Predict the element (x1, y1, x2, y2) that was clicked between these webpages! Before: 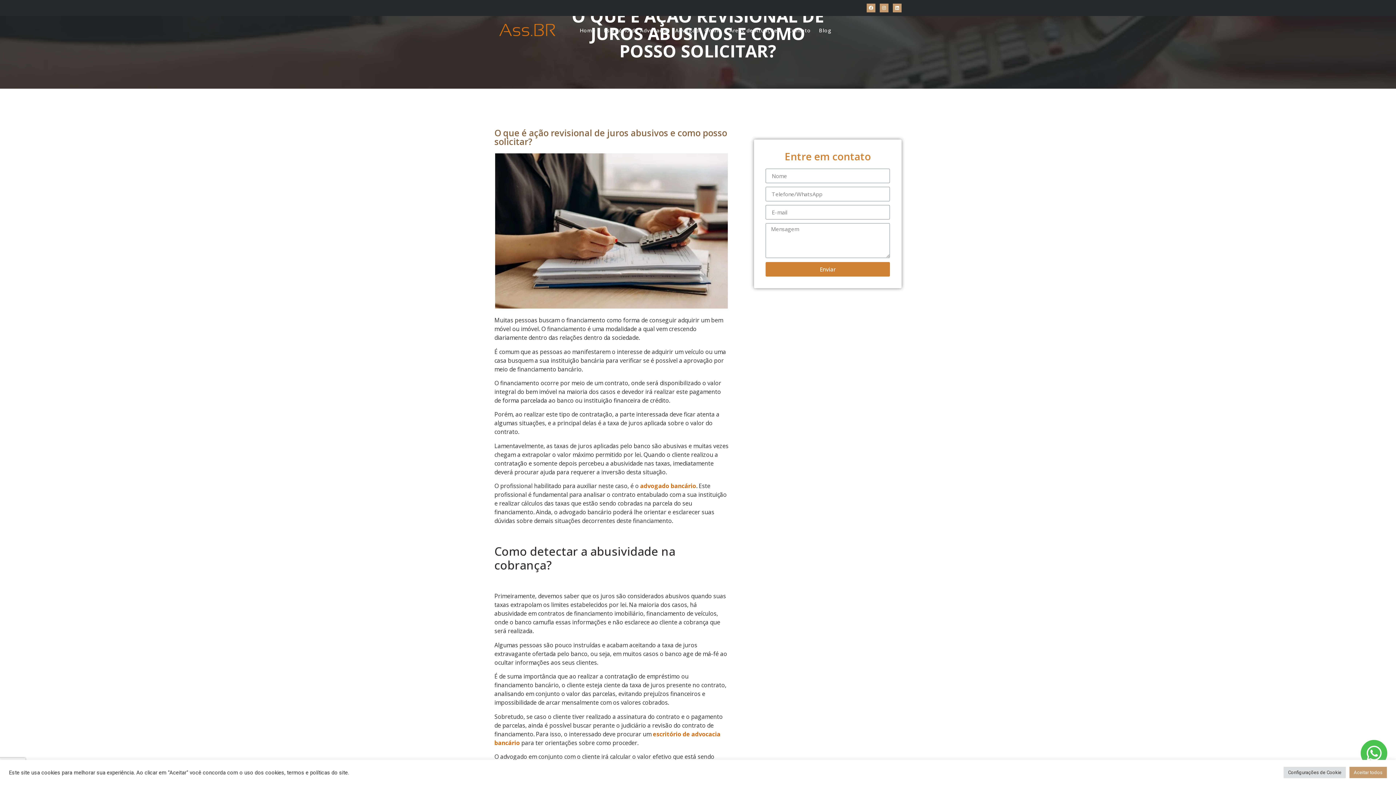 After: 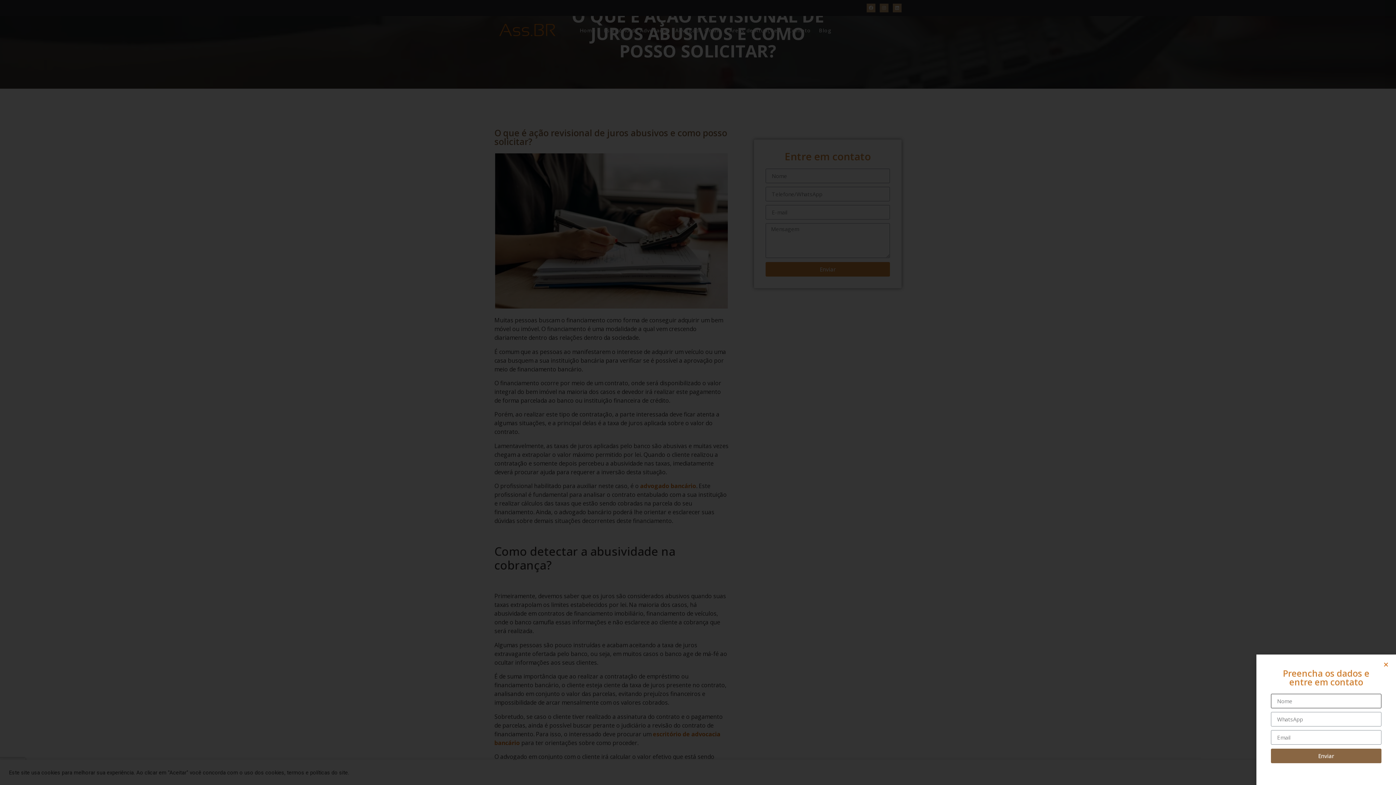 Action: bbox: (1360, 739, 1388, 768)